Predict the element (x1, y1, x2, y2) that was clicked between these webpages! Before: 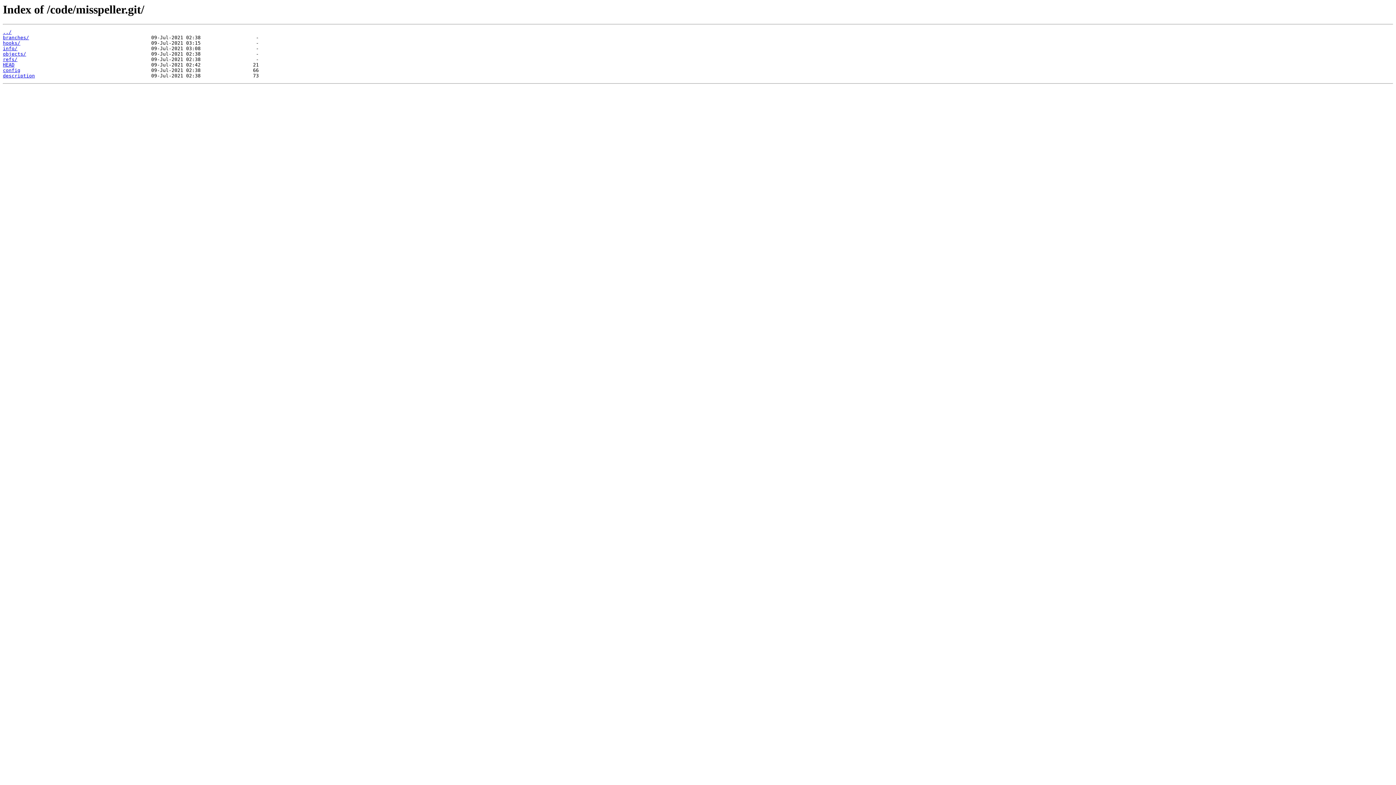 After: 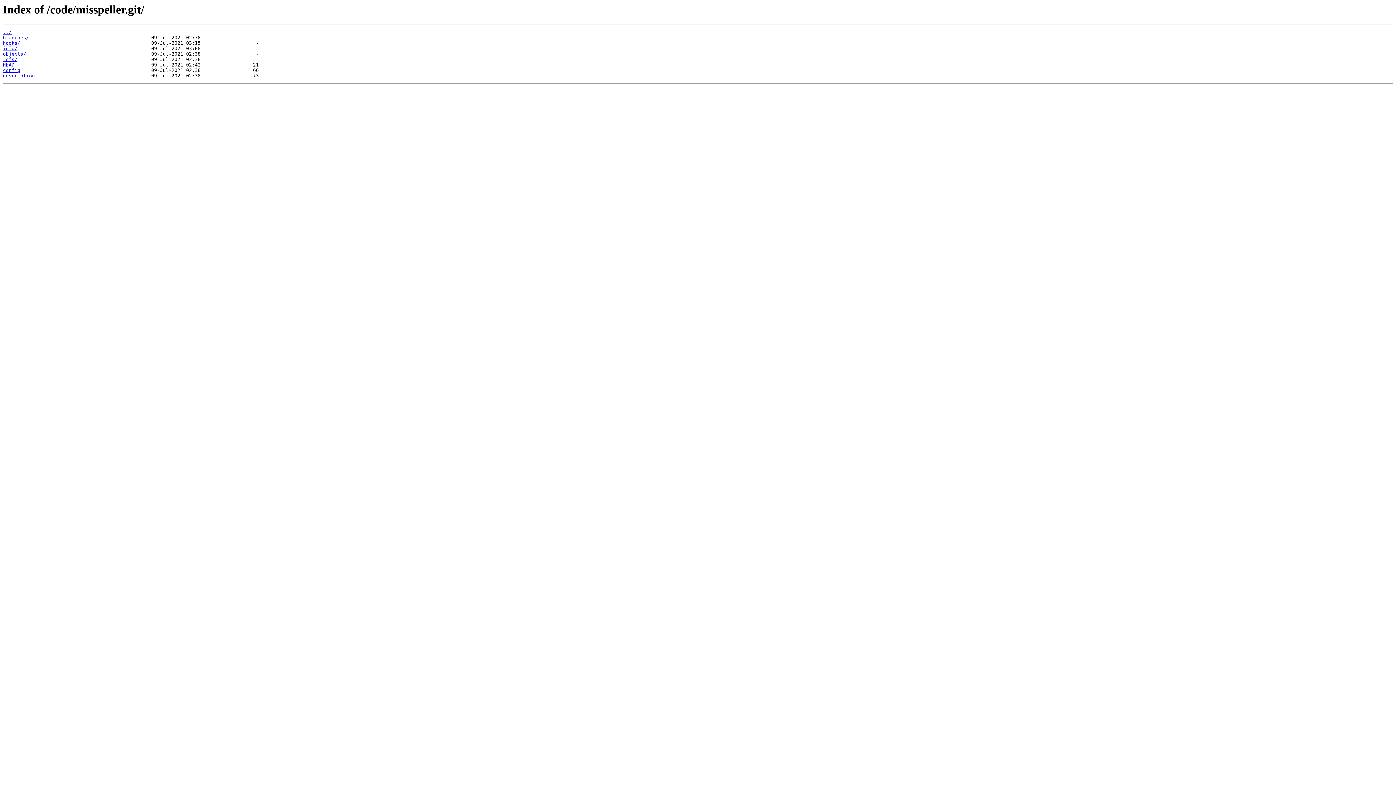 Action: label: description bbox: (2, 73, 34, 78)